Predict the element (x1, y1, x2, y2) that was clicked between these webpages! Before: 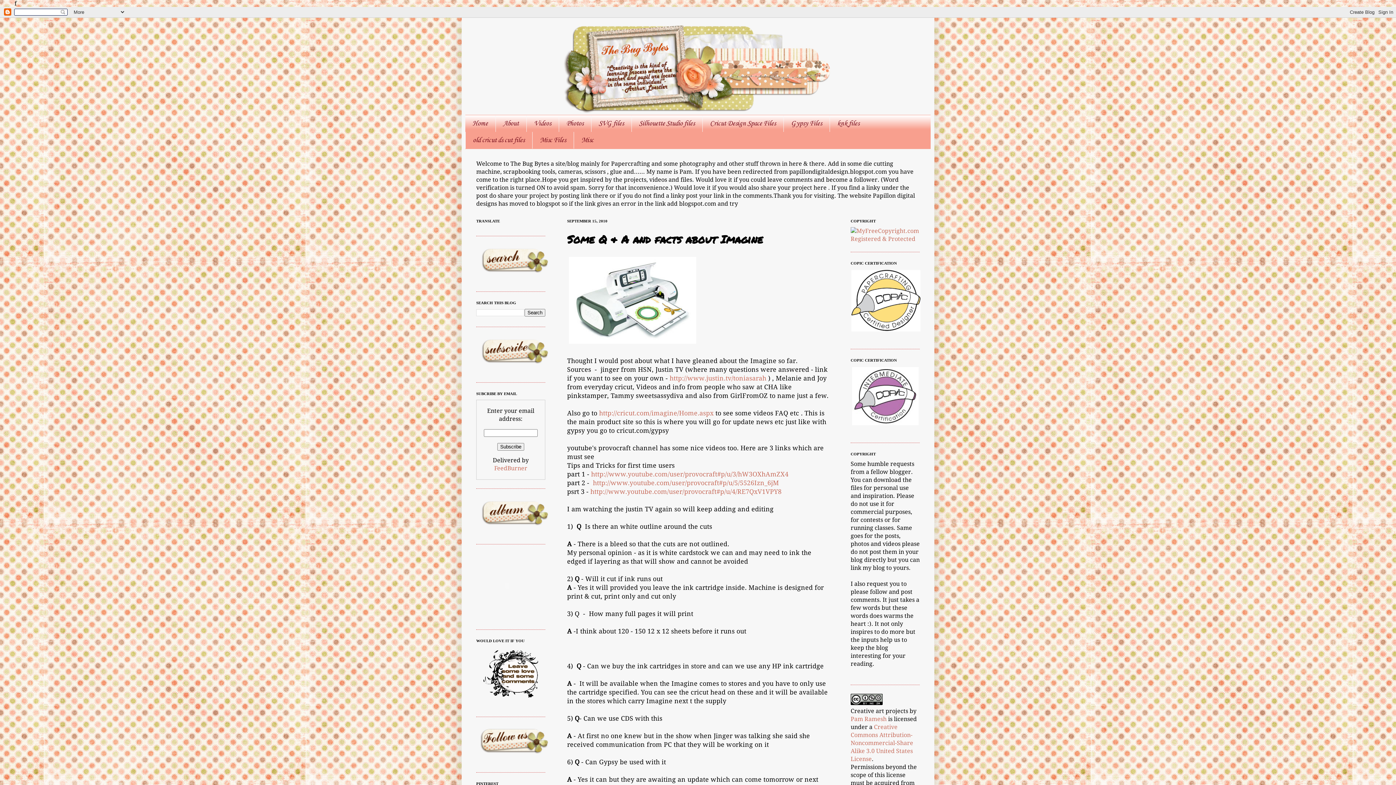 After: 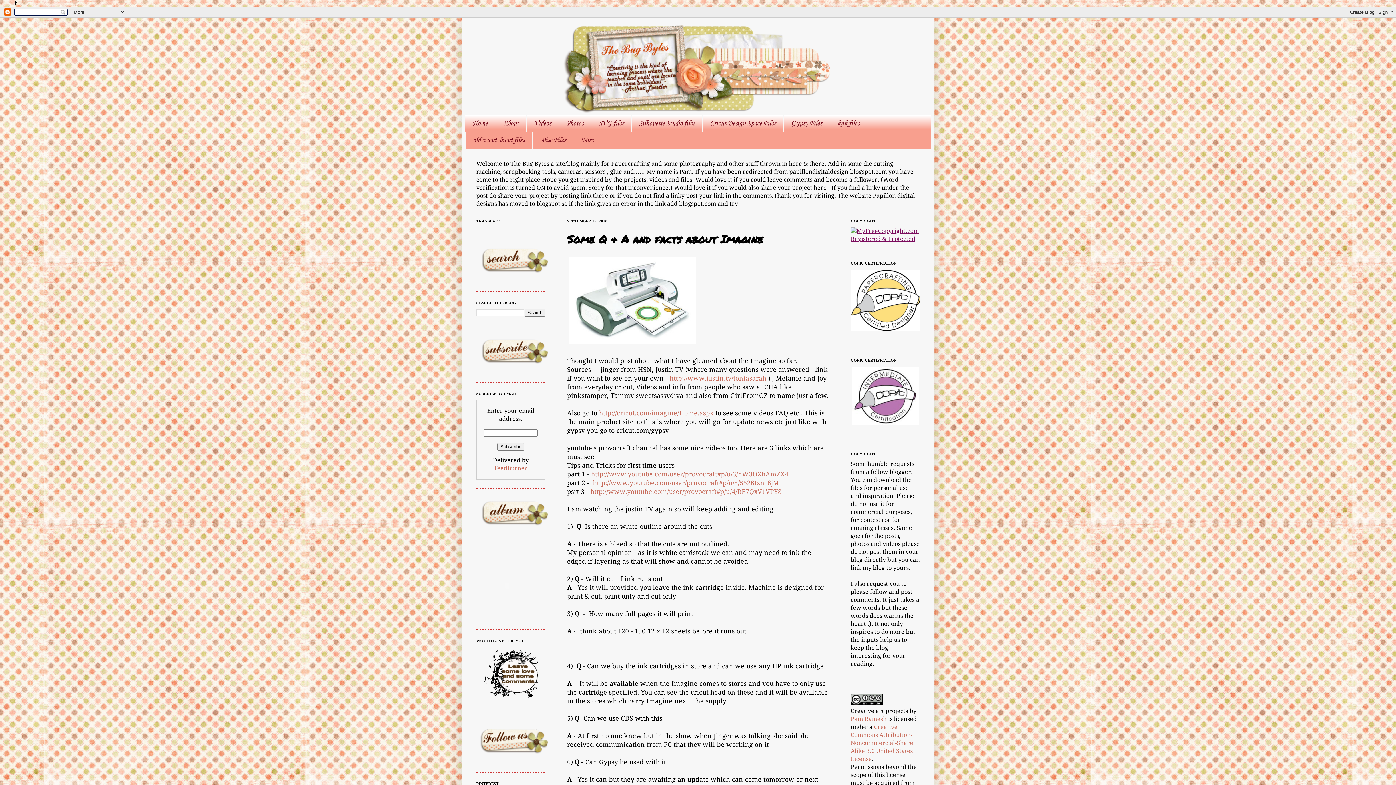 Action: bbox: (850, 235, 920, 242)